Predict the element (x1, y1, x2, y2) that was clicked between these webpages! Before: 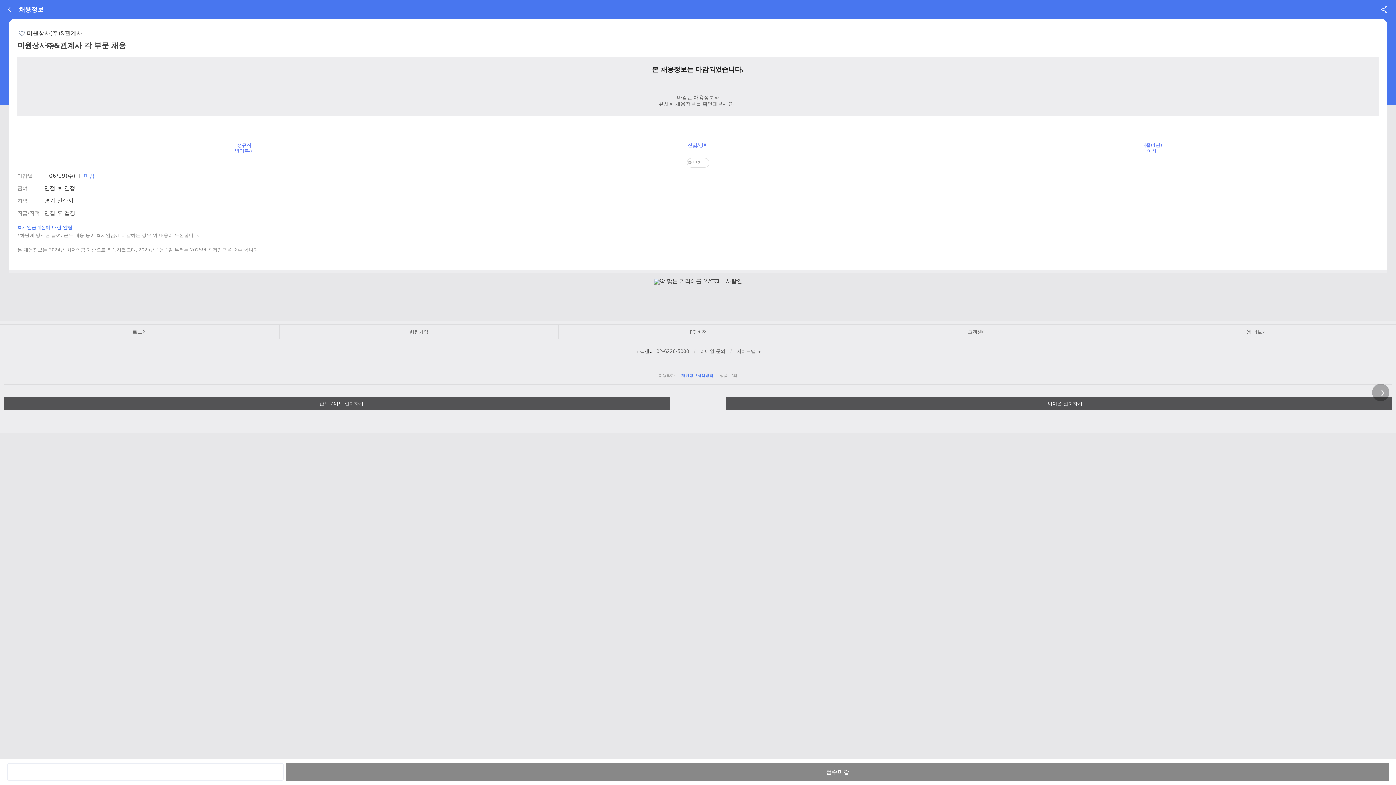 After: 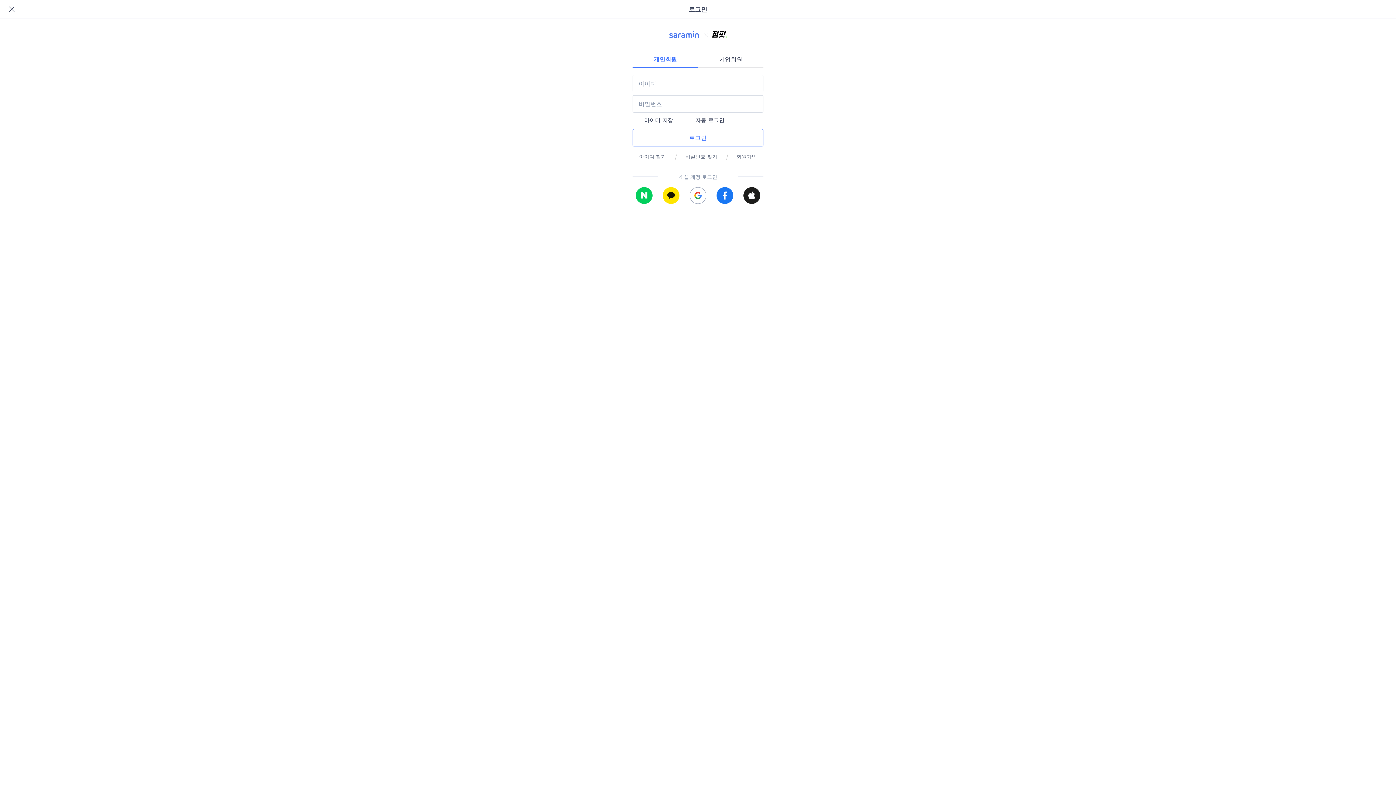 Action: label: 로그인 bbox: (0, 325, 279, 339)